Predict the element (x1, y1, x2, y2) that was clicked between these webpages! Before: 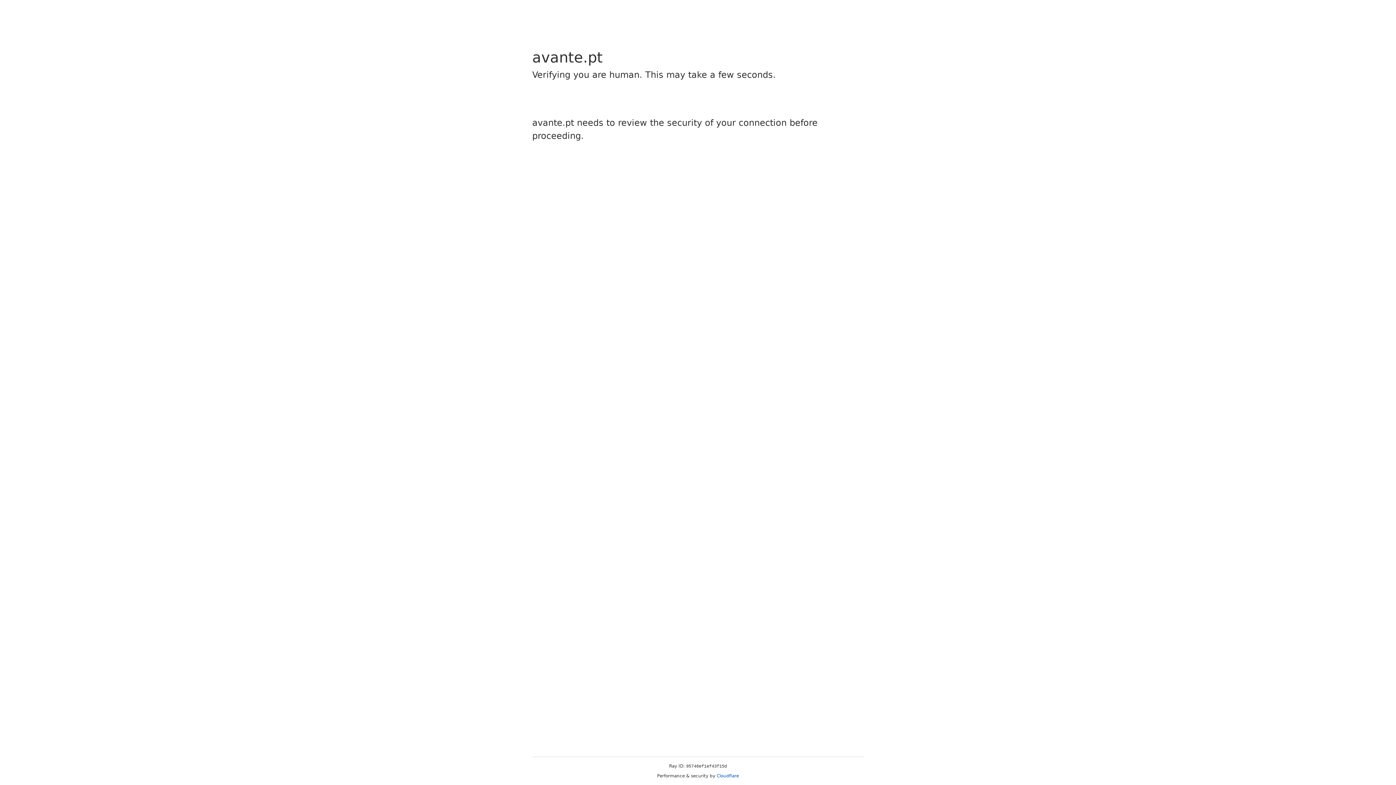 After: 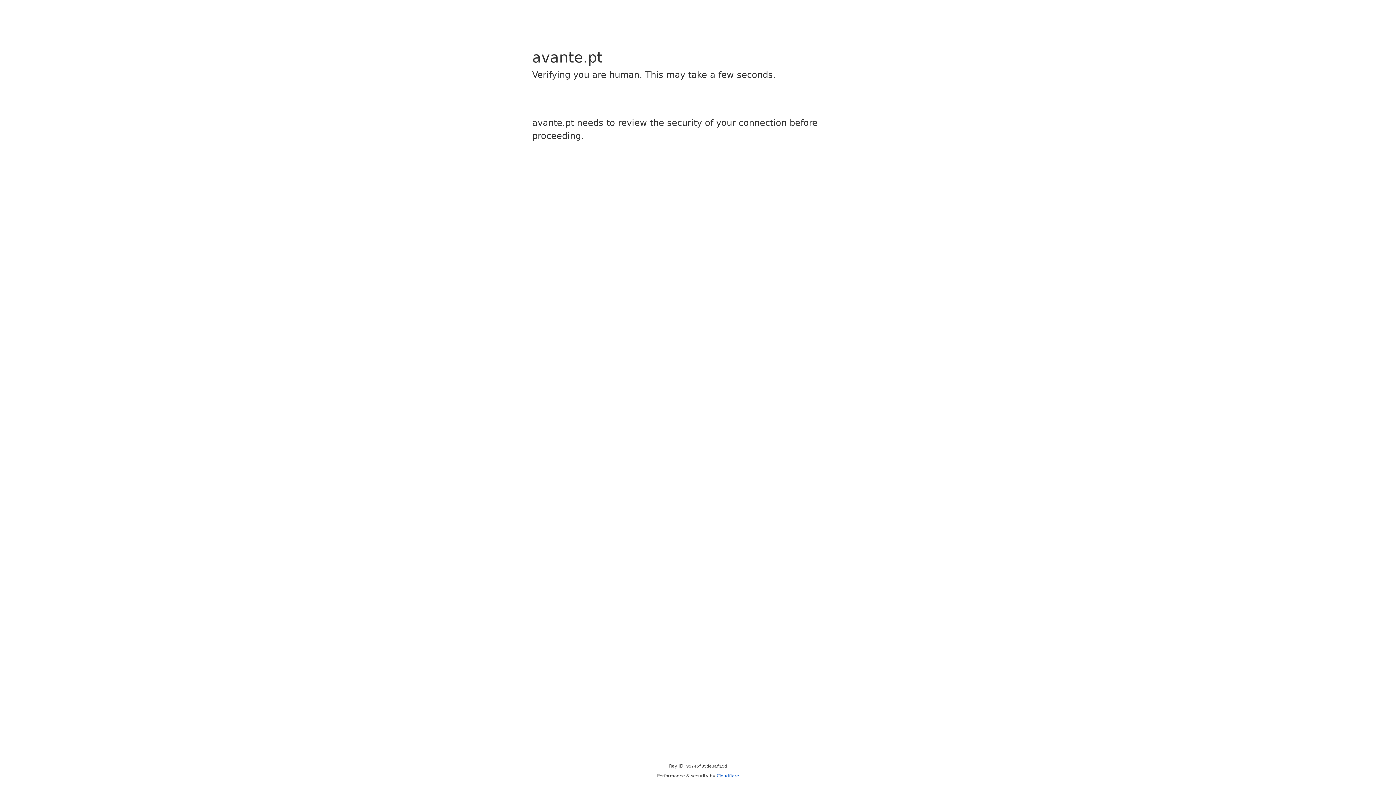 Action: label: Cloudflare bbox: (716, 773, 739, 778)